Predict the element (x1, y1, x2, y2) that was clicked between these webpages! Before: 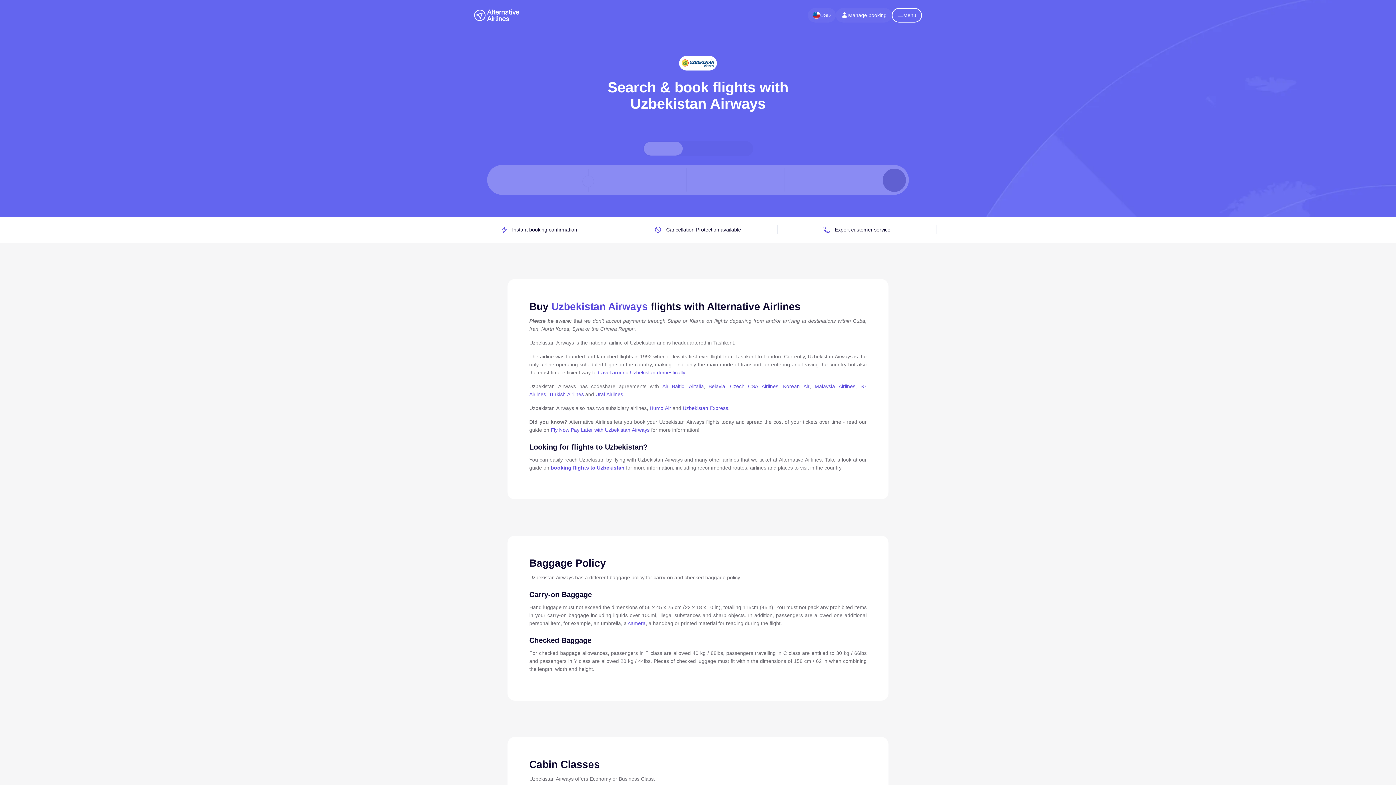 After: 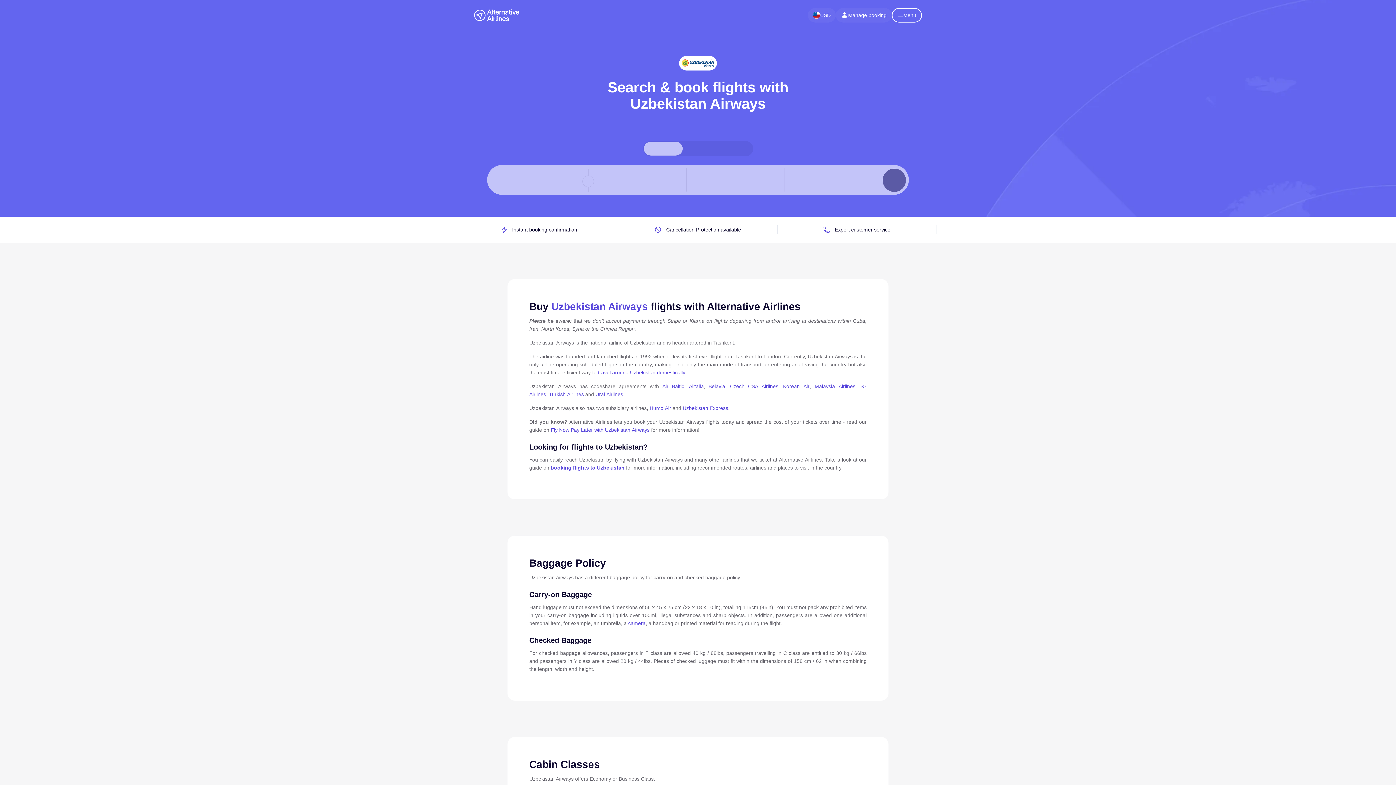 Action: bbox: (682, 405, 728, 411) label: Uzbekistan Express